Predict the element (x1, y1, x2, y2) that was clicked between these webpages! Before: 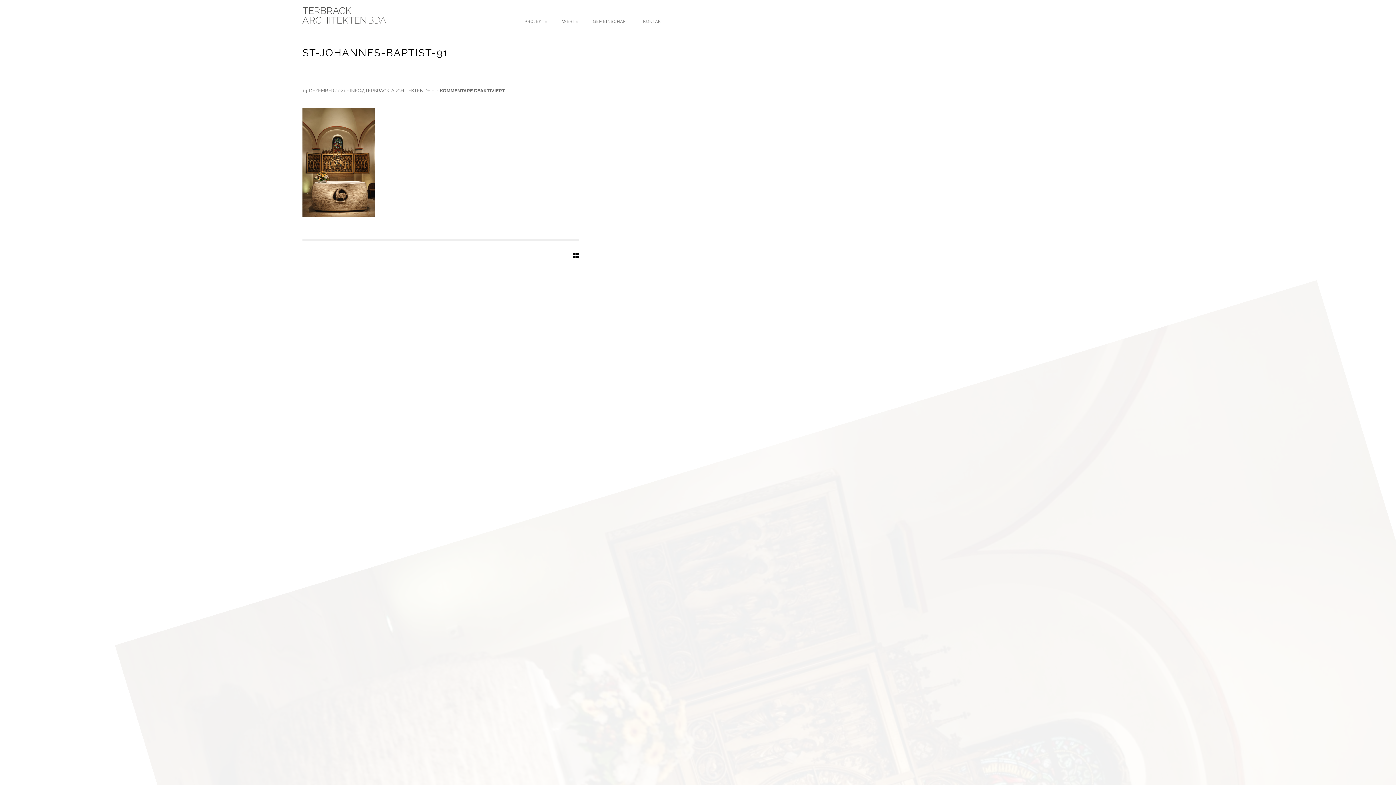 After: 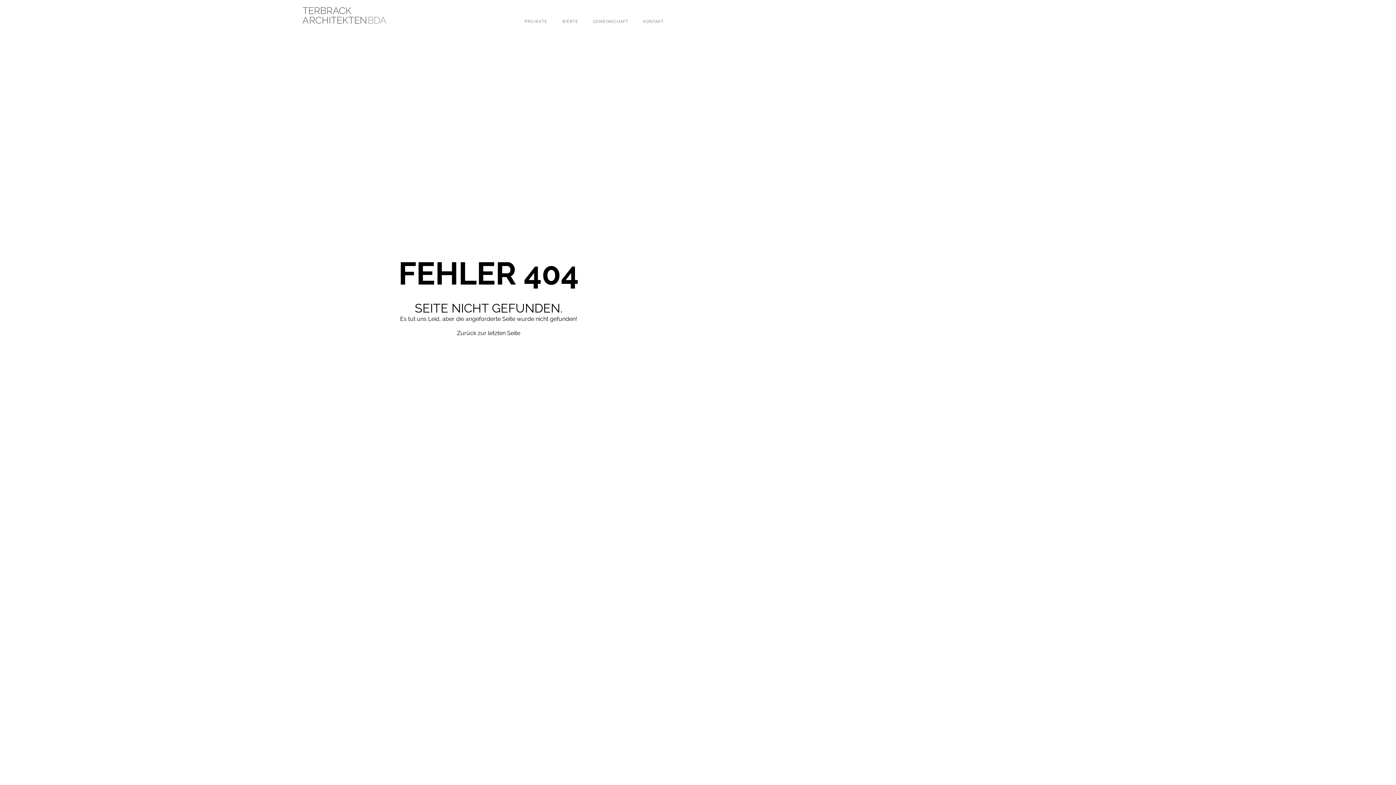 Action: label: 14. DEZEMBER 2021 bbox: (302, 88, 345, 93)